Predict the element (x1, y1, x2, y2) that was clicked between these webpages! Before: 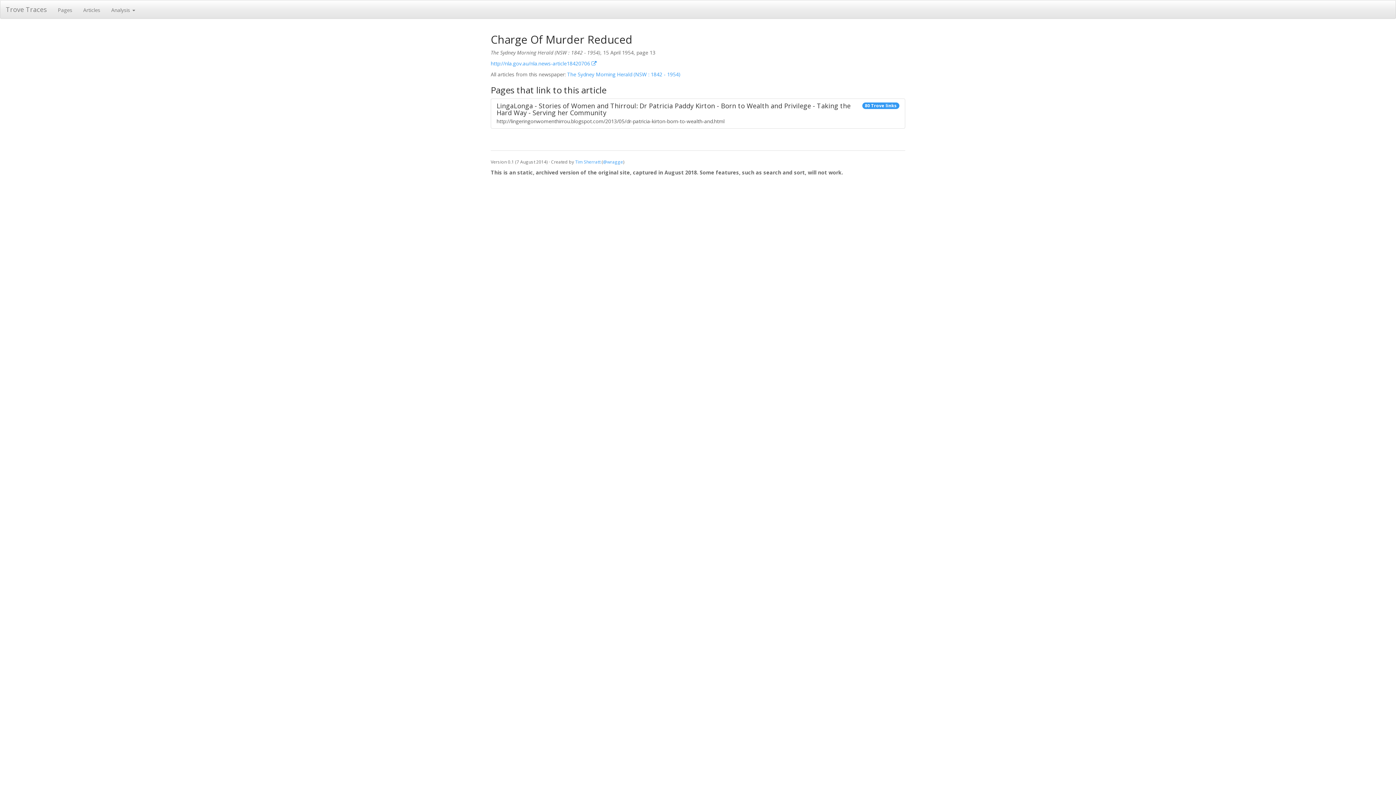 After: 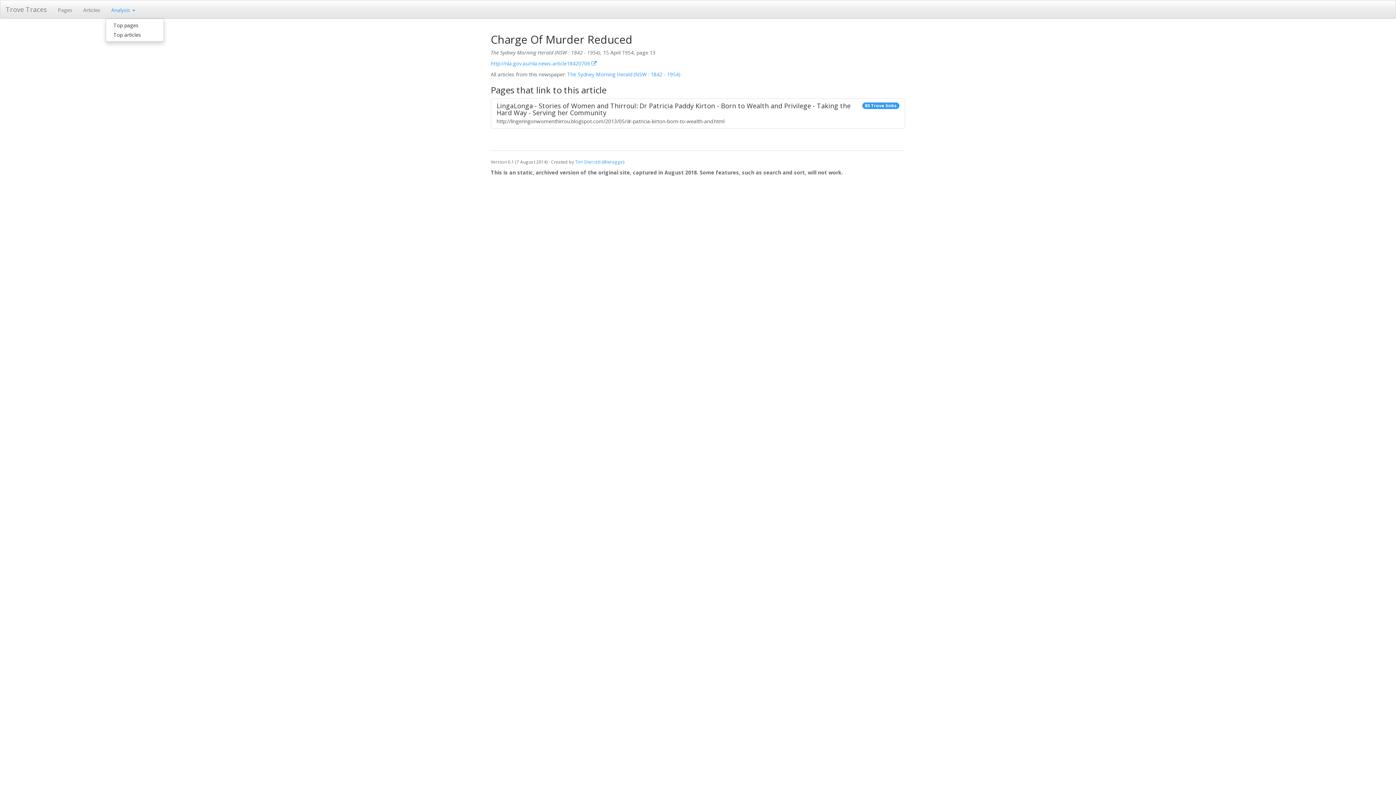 Action: label: Analysis  bbox: (105, 0, 140, 18)